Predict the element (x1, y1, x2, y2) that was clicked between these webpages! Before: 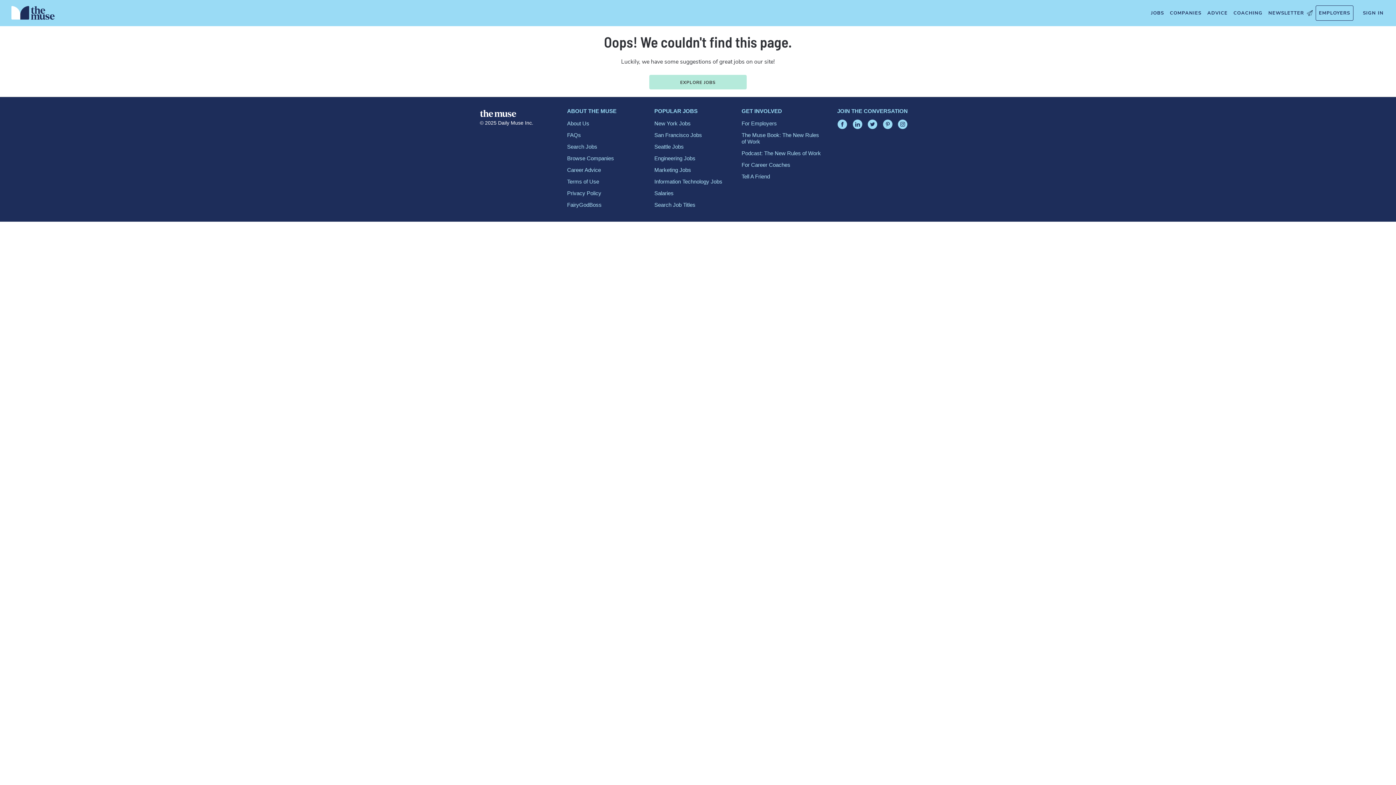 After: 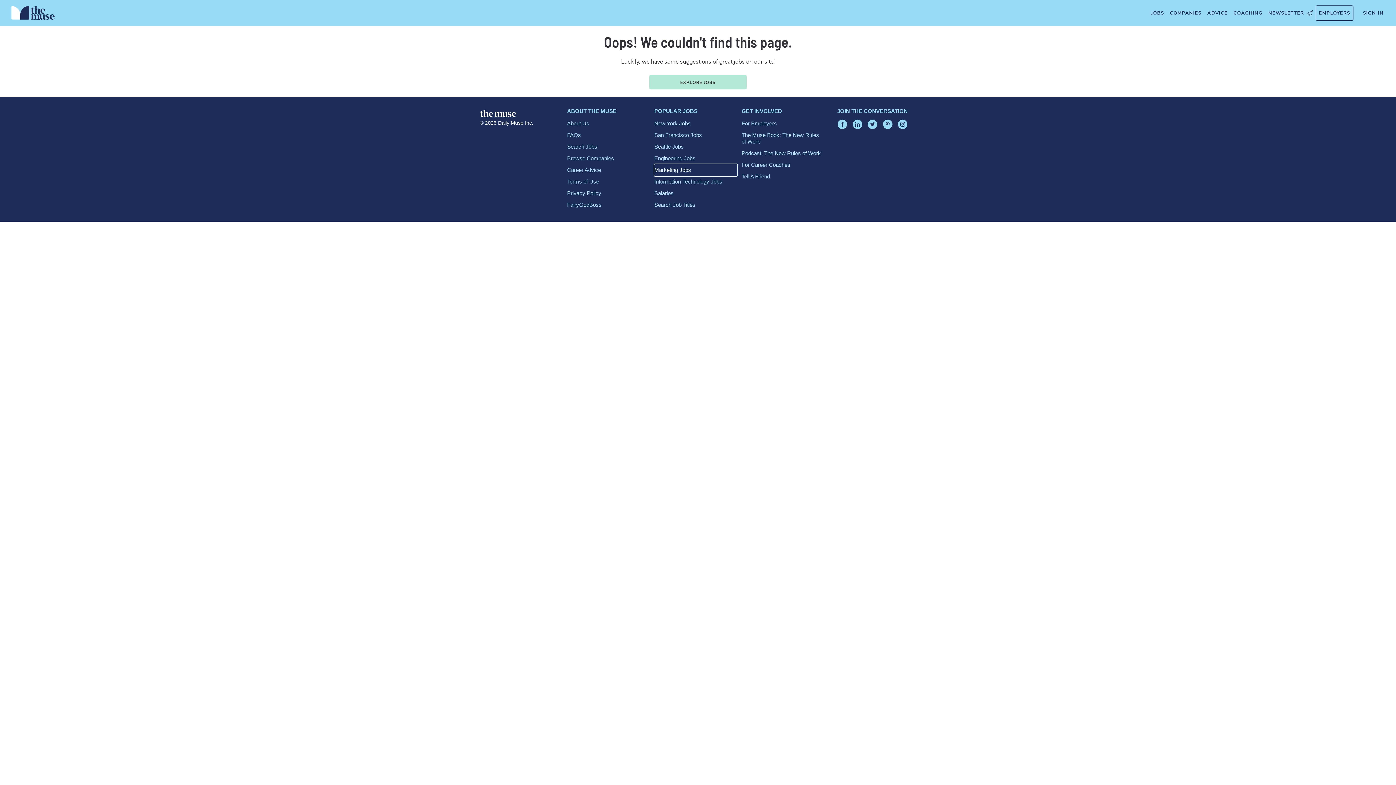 Action: bbox: (654, 164, 737, 176) label: Marketing Jobs